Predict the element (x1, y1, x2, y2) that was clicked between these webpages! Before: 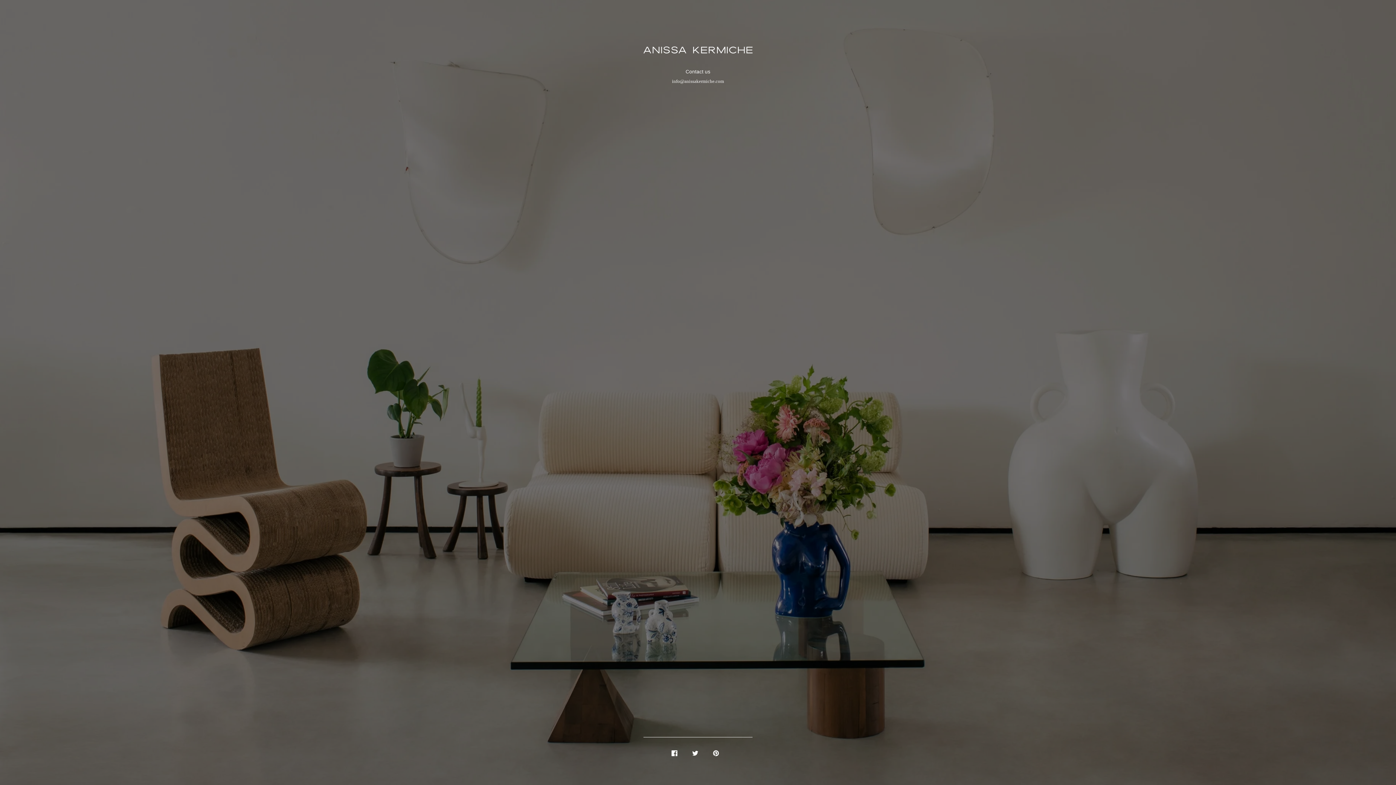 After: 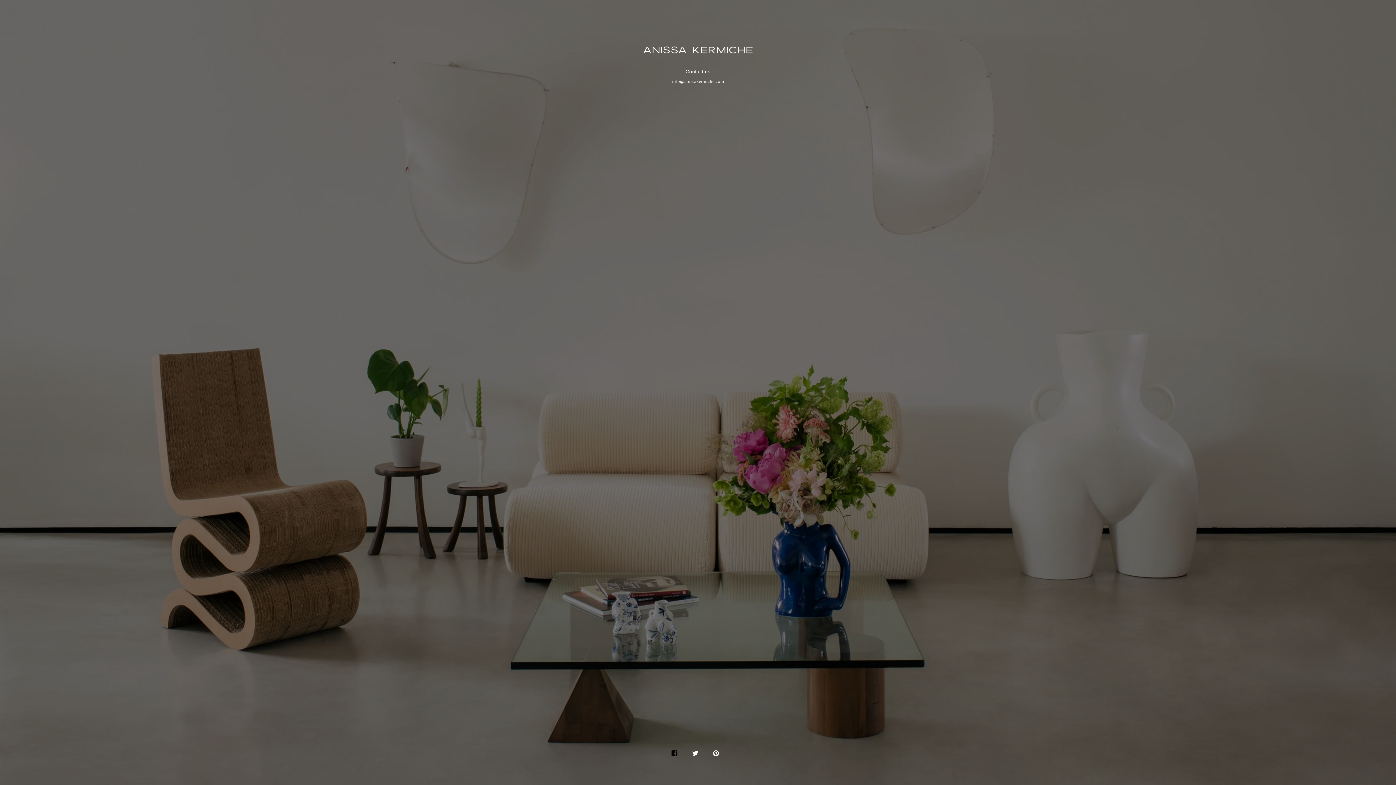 Action: bbox: (669, 745, 679, 762) label: SHARE ON FACEBOOK